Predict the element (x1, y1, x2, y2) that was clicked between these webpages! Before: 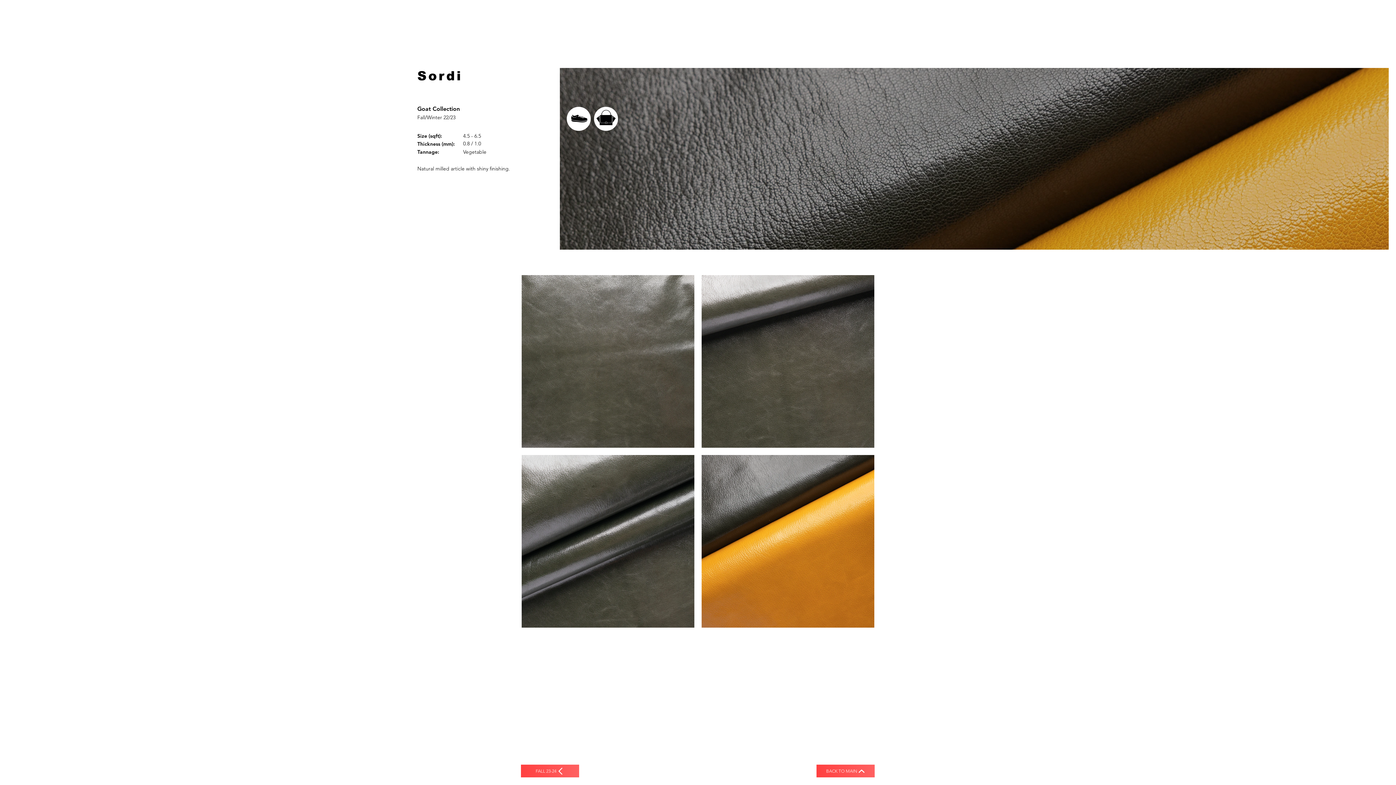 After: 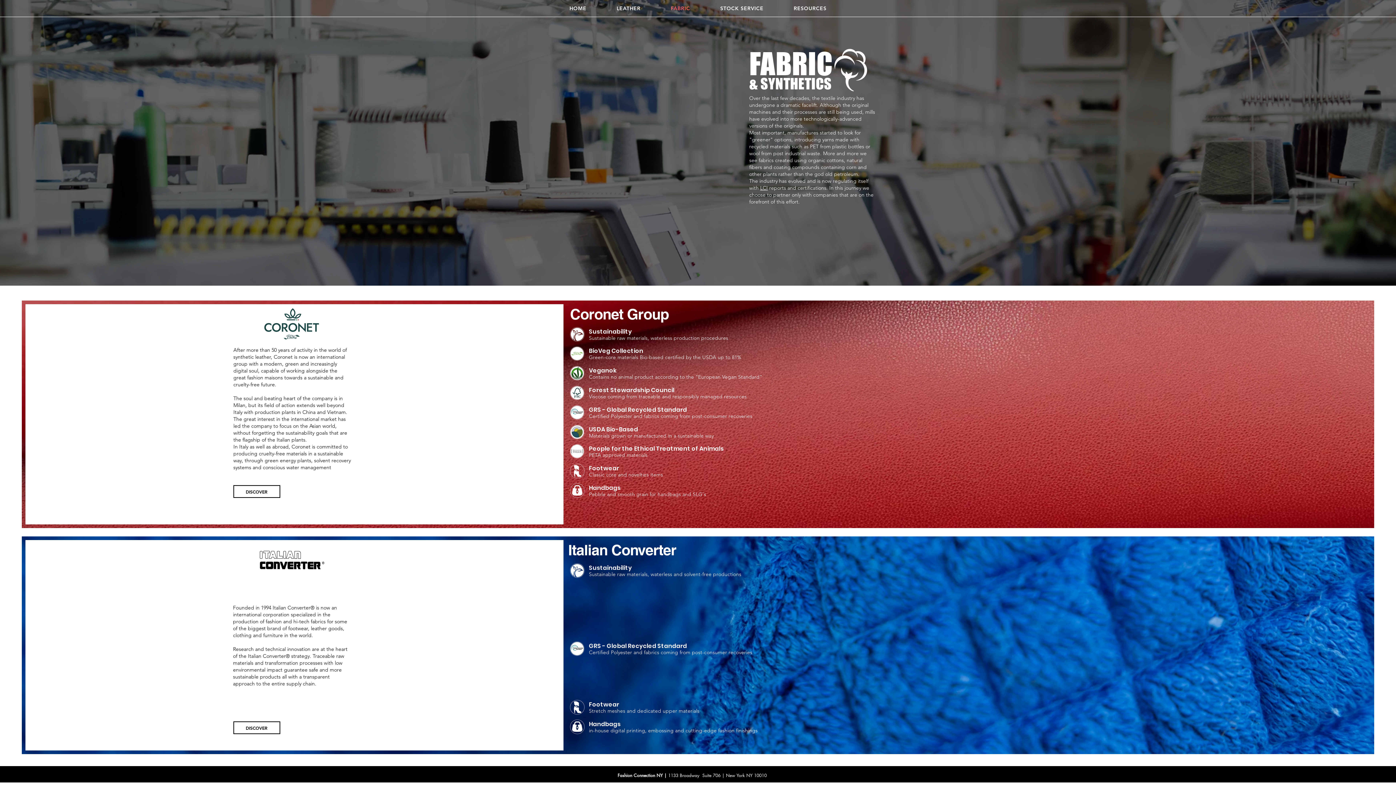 Action: bbox: (657, 1, 703, 15) label: FABRIC